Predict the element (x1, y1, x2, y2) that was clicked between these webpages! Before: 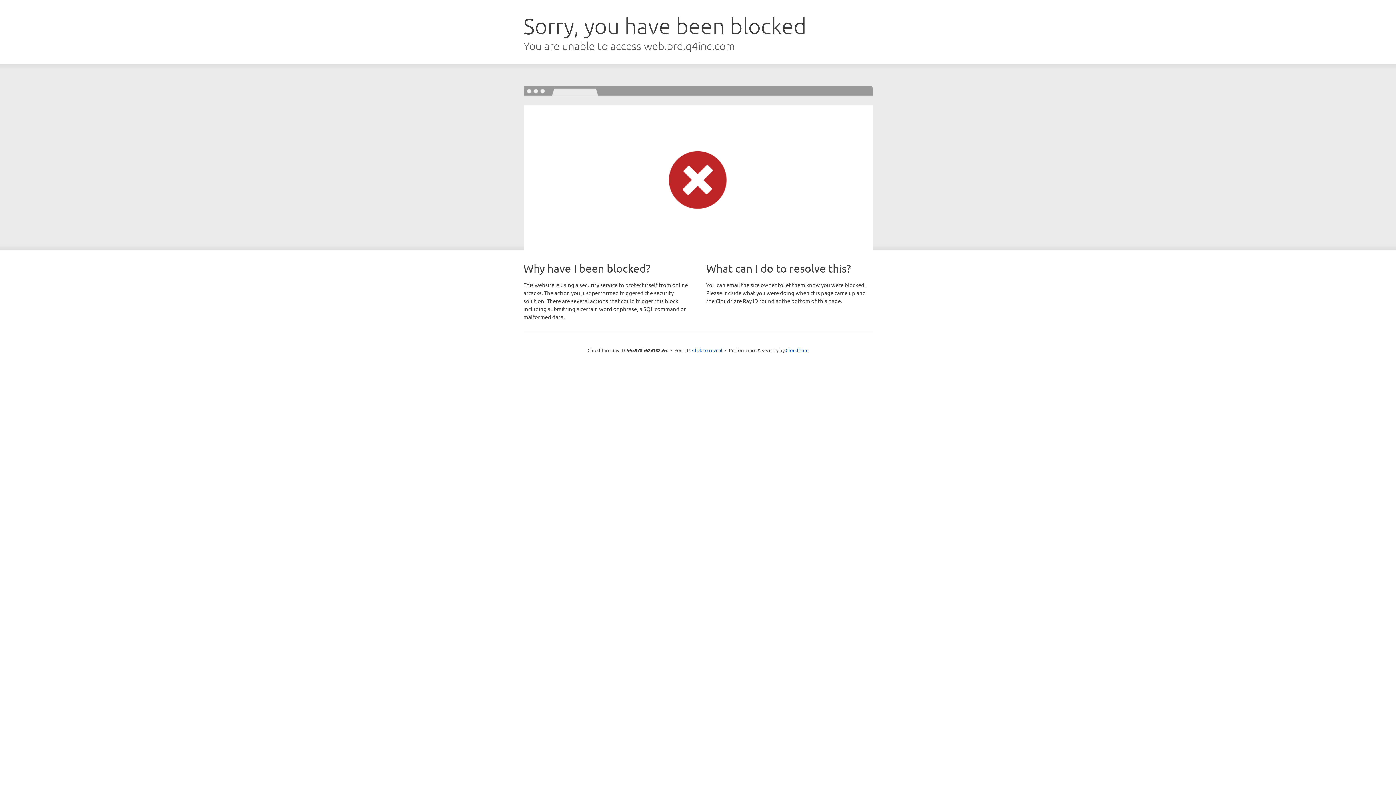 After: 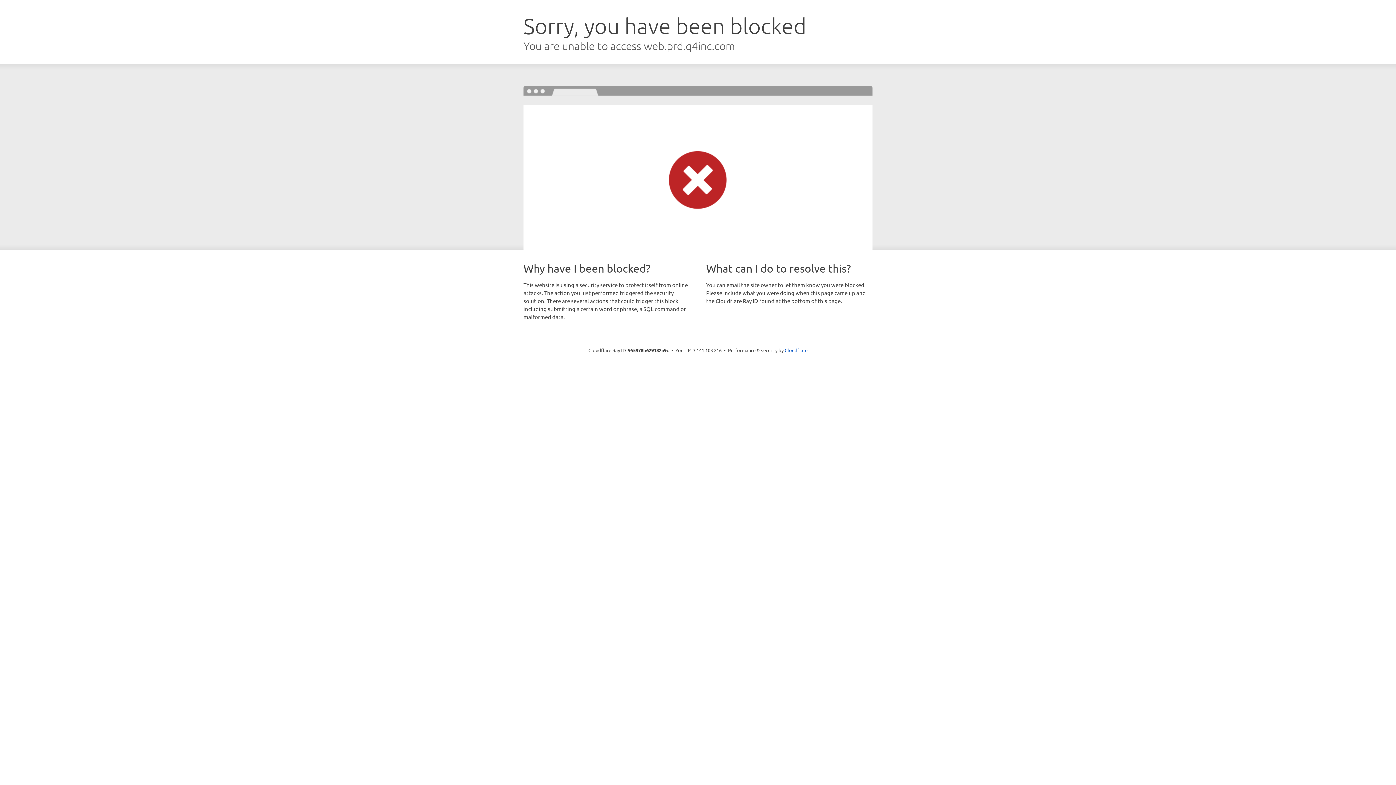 Action: bbox: (692, 346, 722, 353) label: Click to reveal